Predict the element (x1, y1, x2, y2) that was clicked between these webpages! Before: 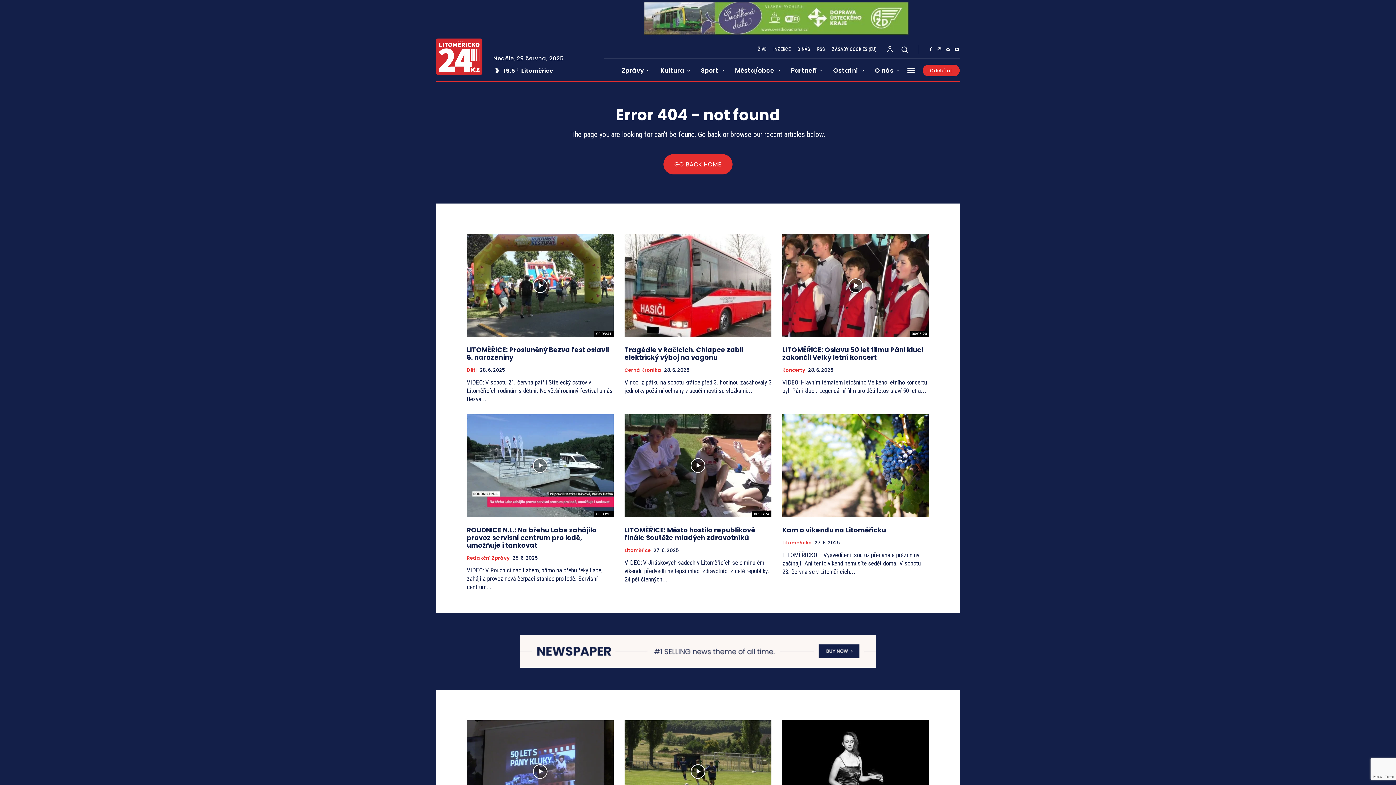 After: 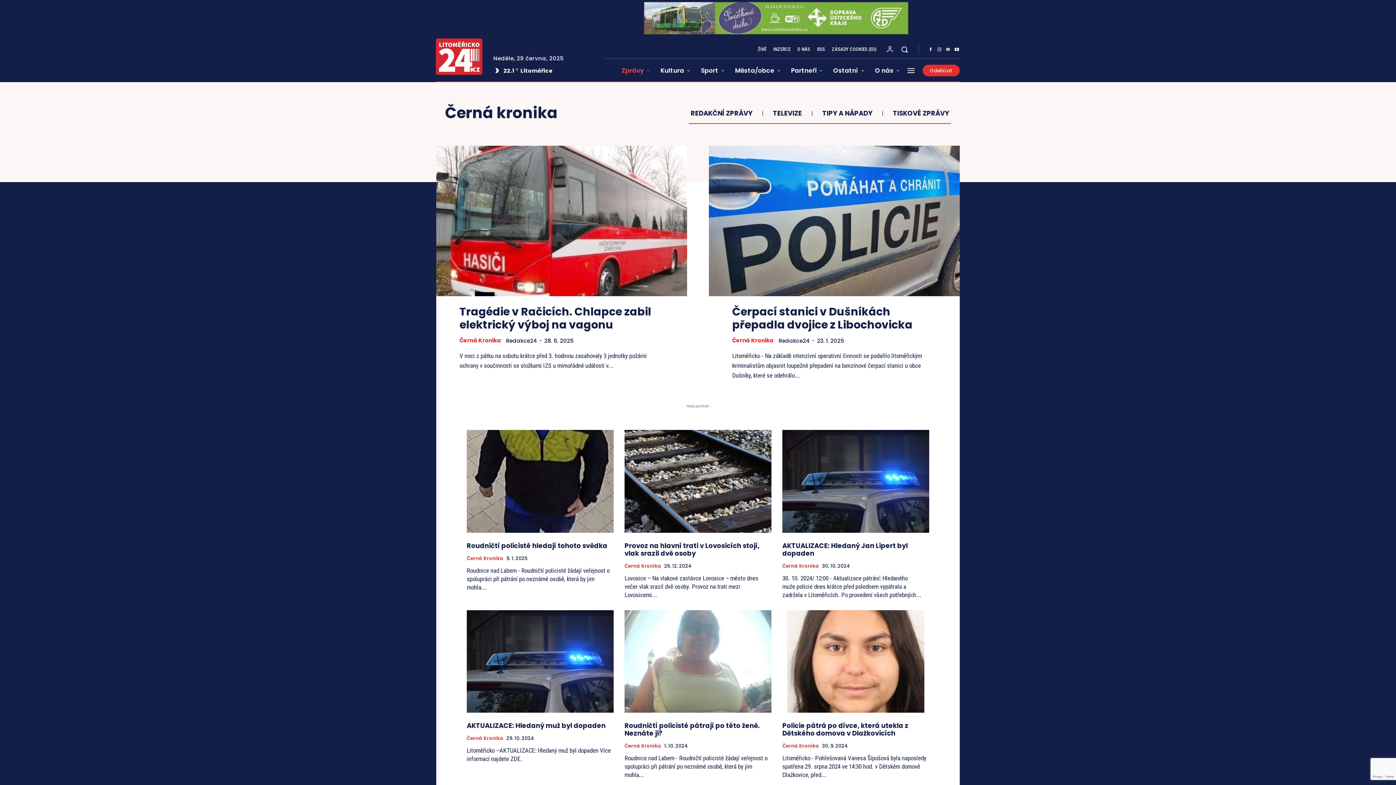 Action: bbox: (624, 367, 661, 373) label: Černá Kronika